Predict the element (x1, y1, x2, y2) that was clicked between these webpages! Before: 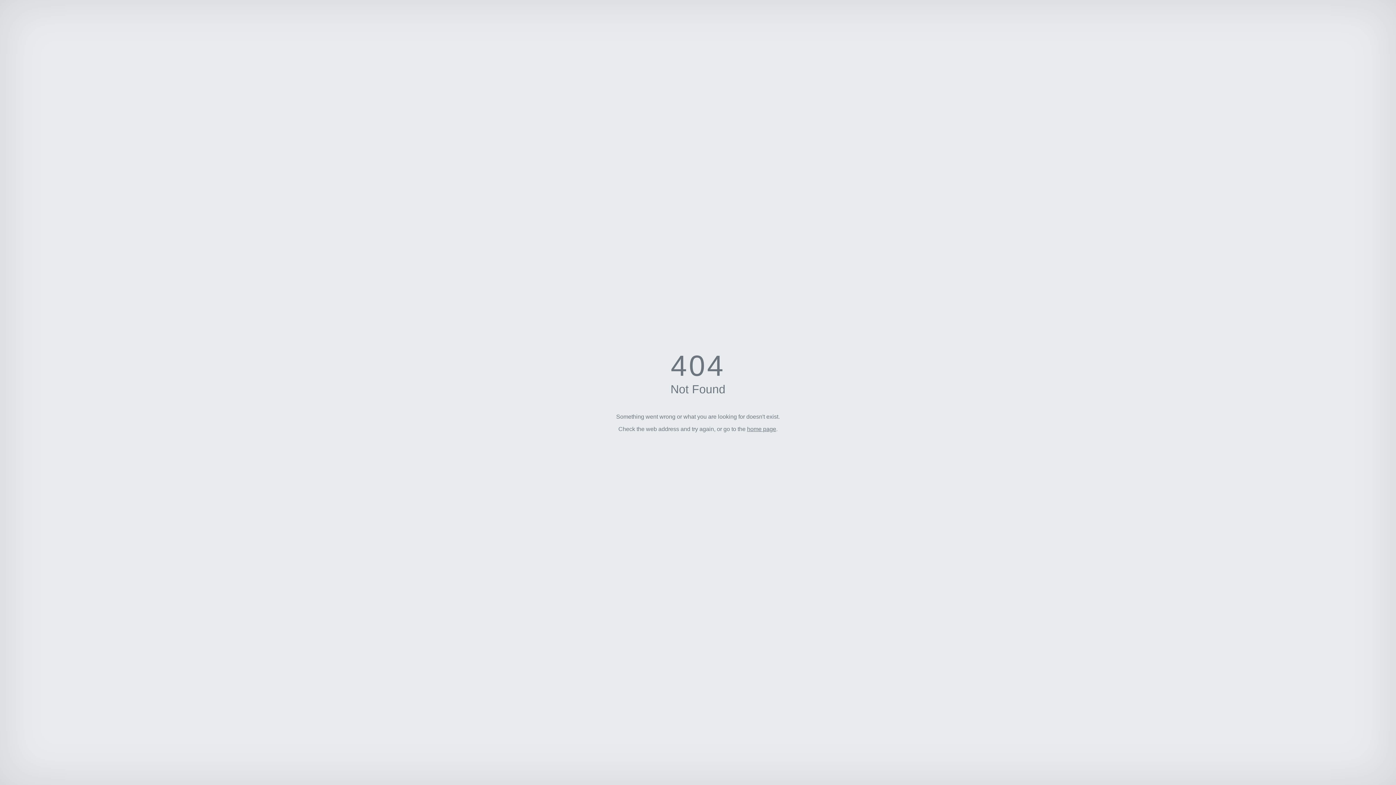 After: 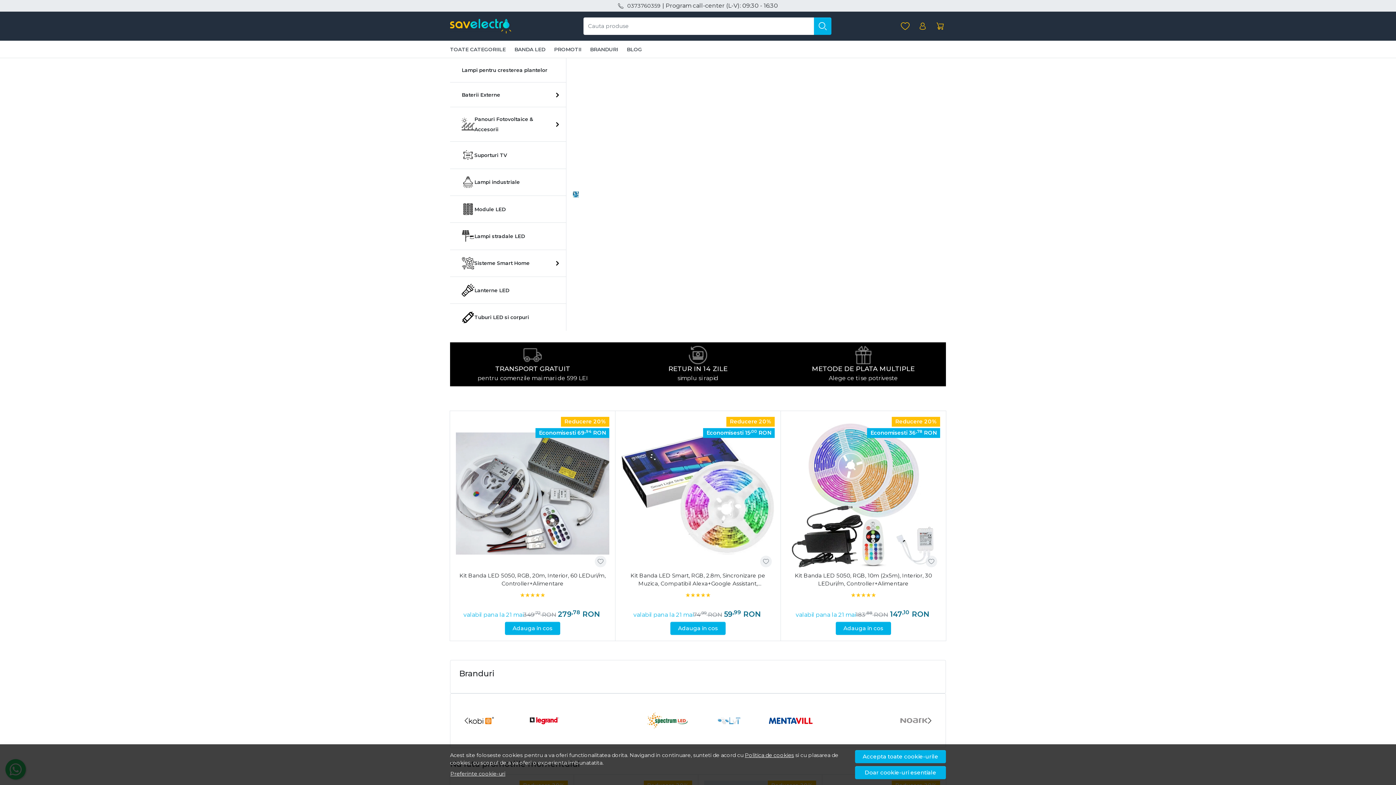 Action: label: home page bbox: (747, 426, 776, 432)